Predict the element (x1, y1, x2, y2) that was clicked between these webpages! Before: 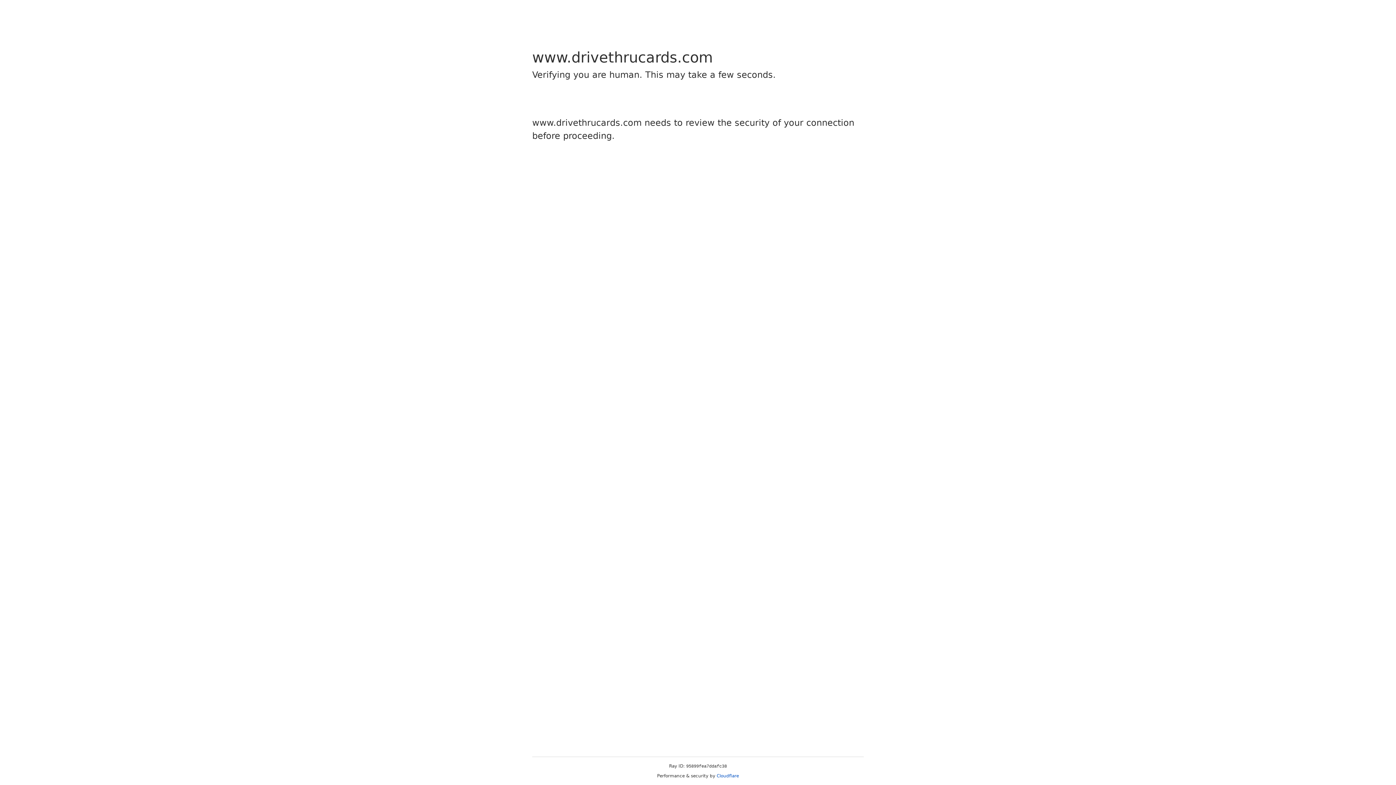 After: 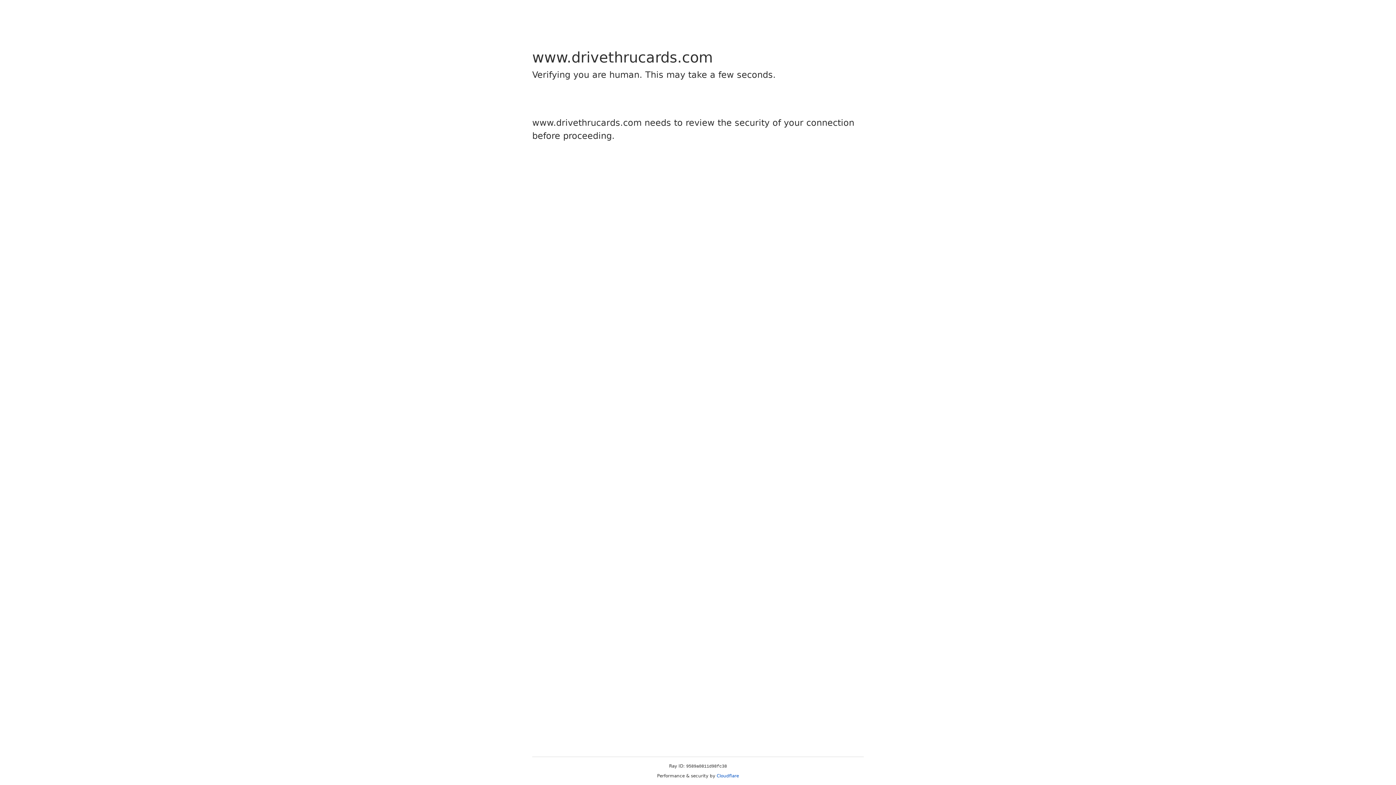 Action: bbox: (716, 773, 739, 778) label: Cloudflare